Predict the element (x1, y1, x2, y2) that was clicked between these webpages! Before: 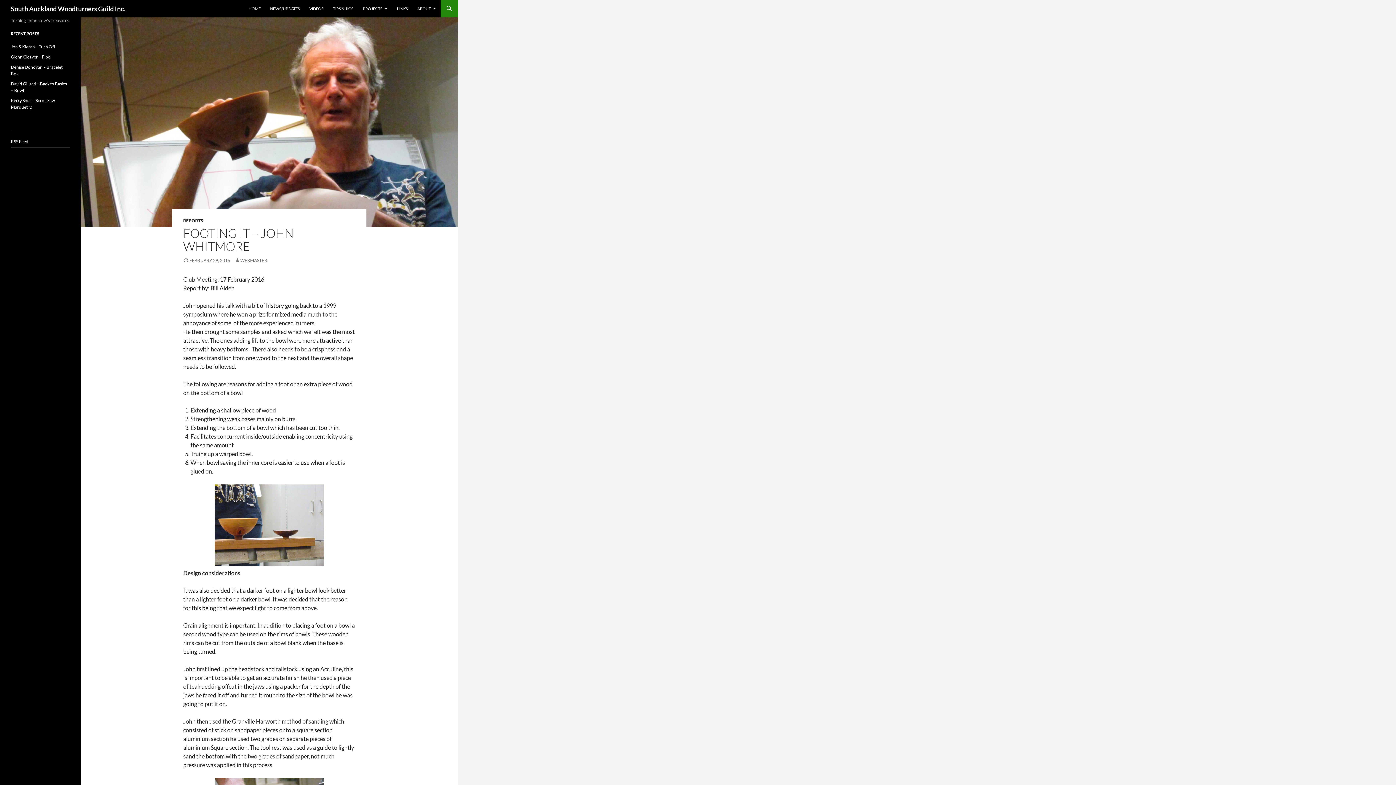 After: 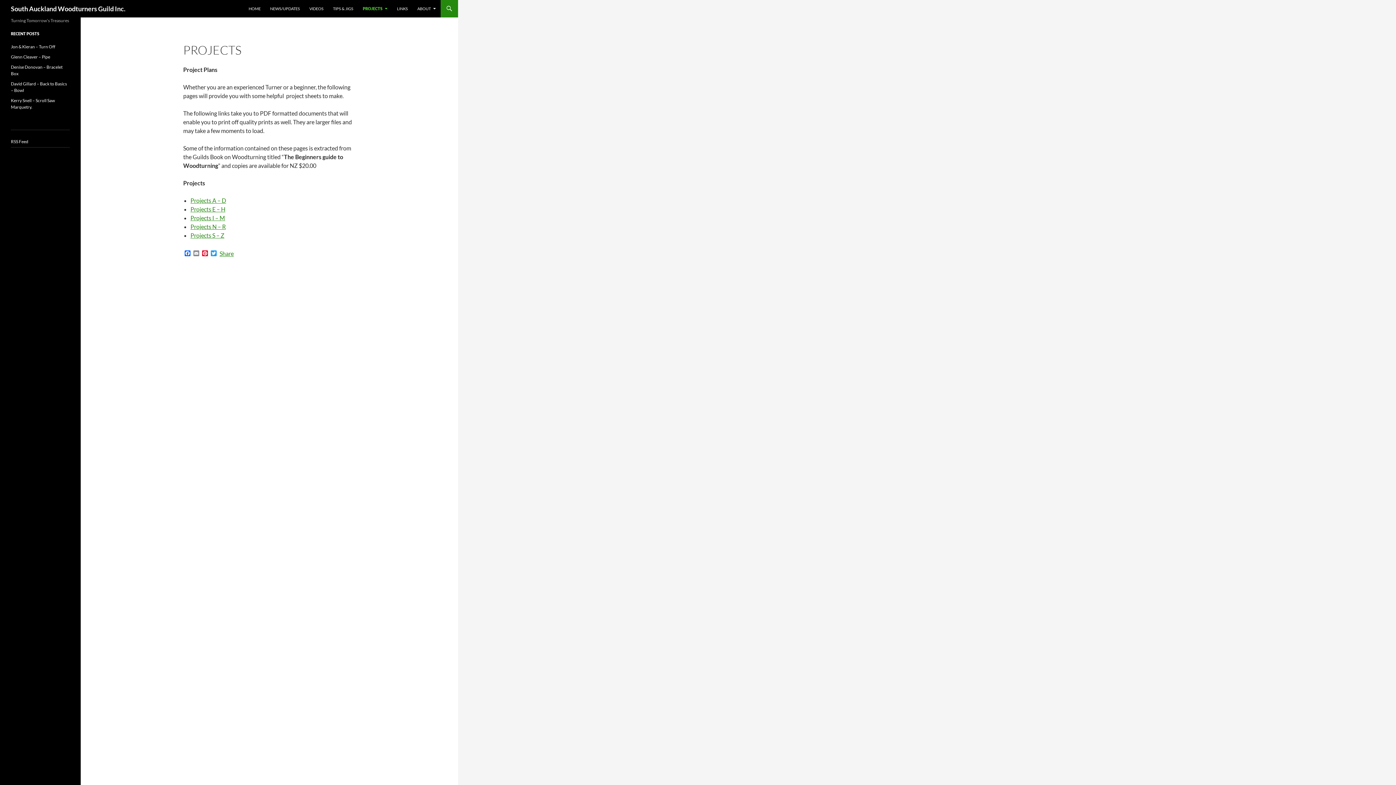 Action: label: PROJECTS bbox: (358, 0, 392, 17)